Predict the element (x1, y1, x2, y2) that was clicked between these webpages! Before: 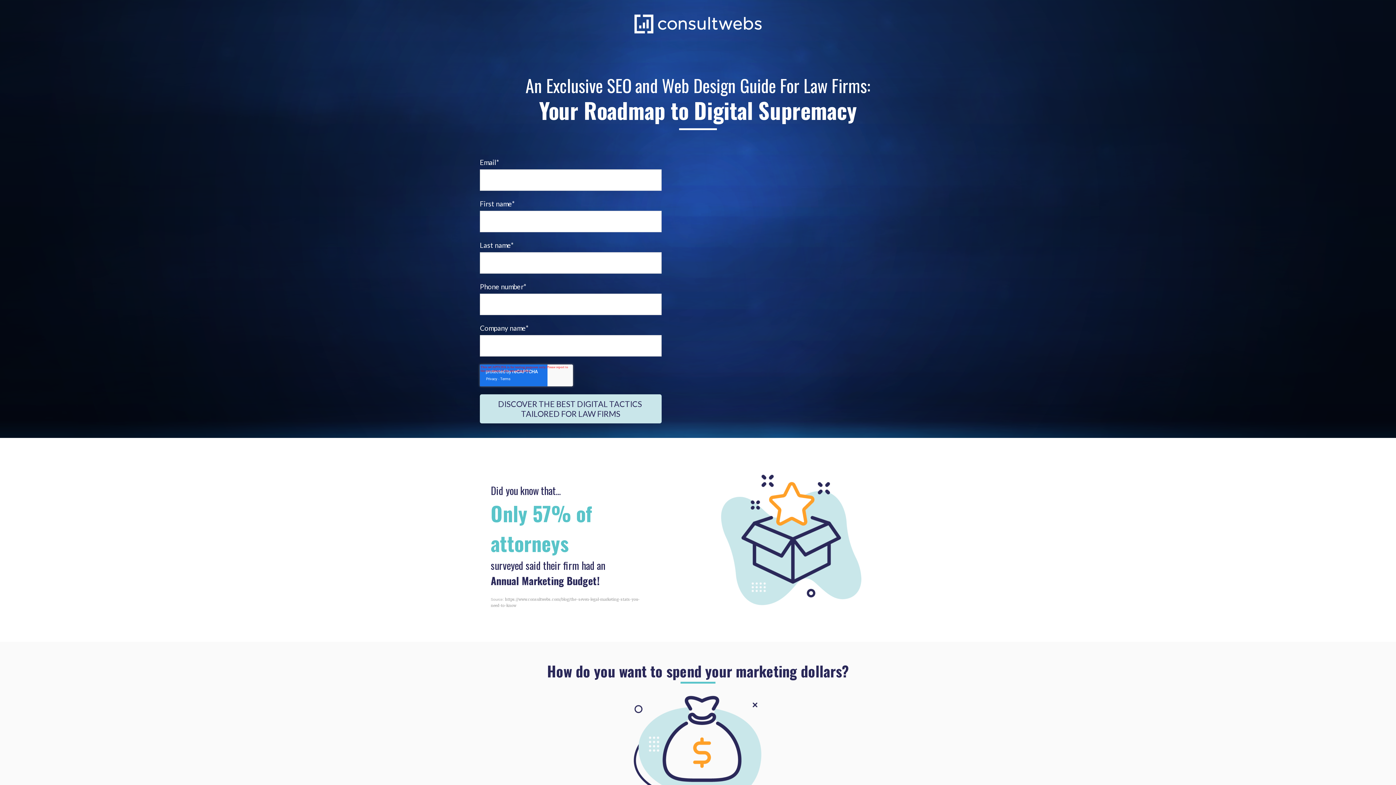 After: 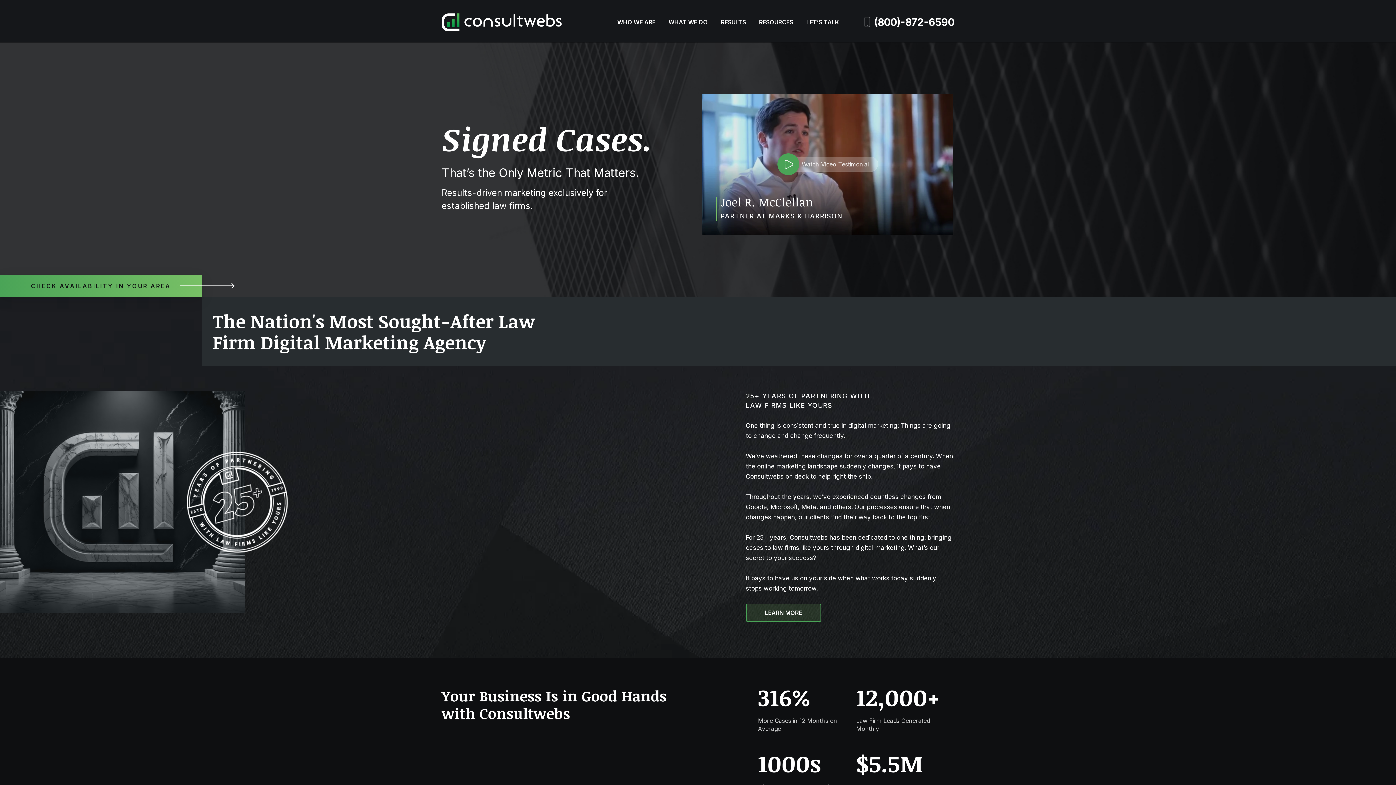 Action: bbox: (634, 14, 761, 33)